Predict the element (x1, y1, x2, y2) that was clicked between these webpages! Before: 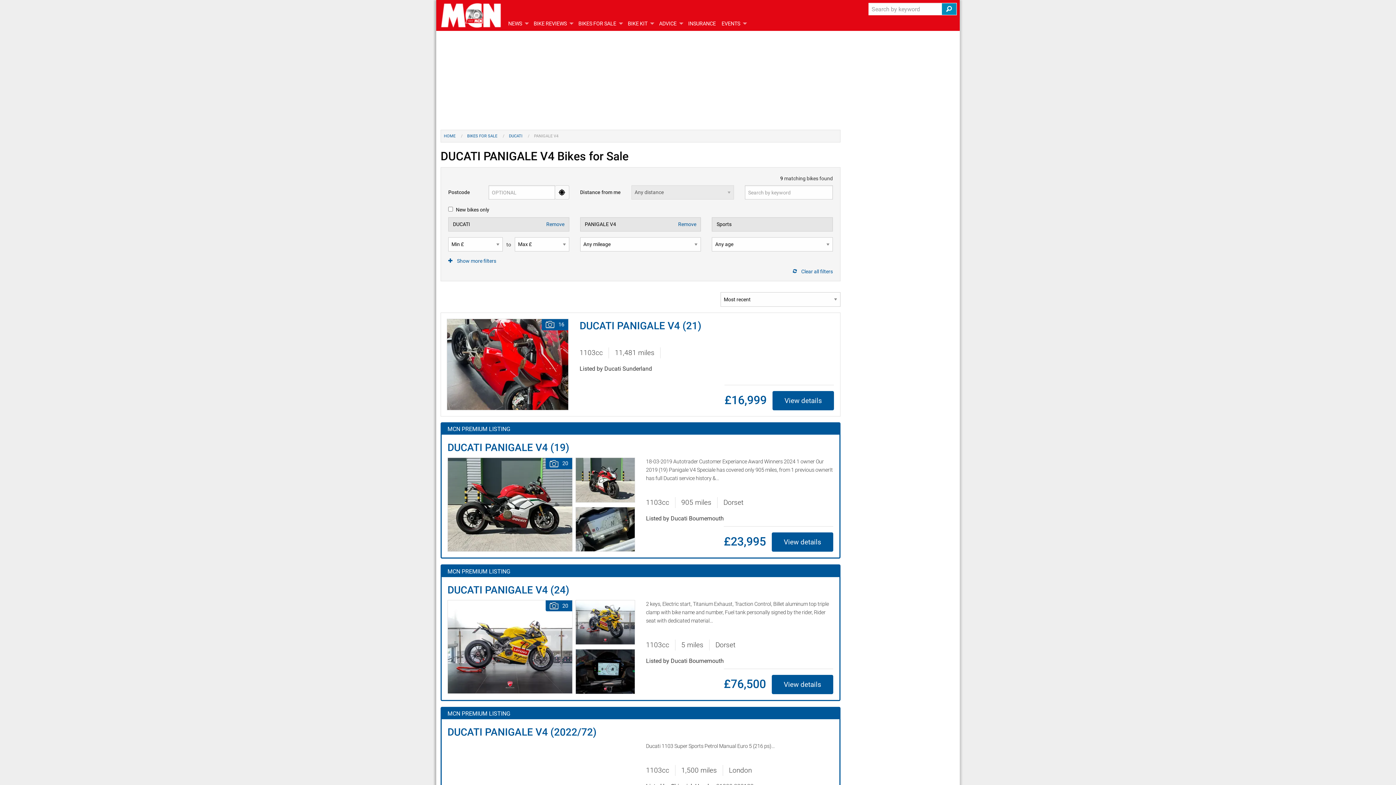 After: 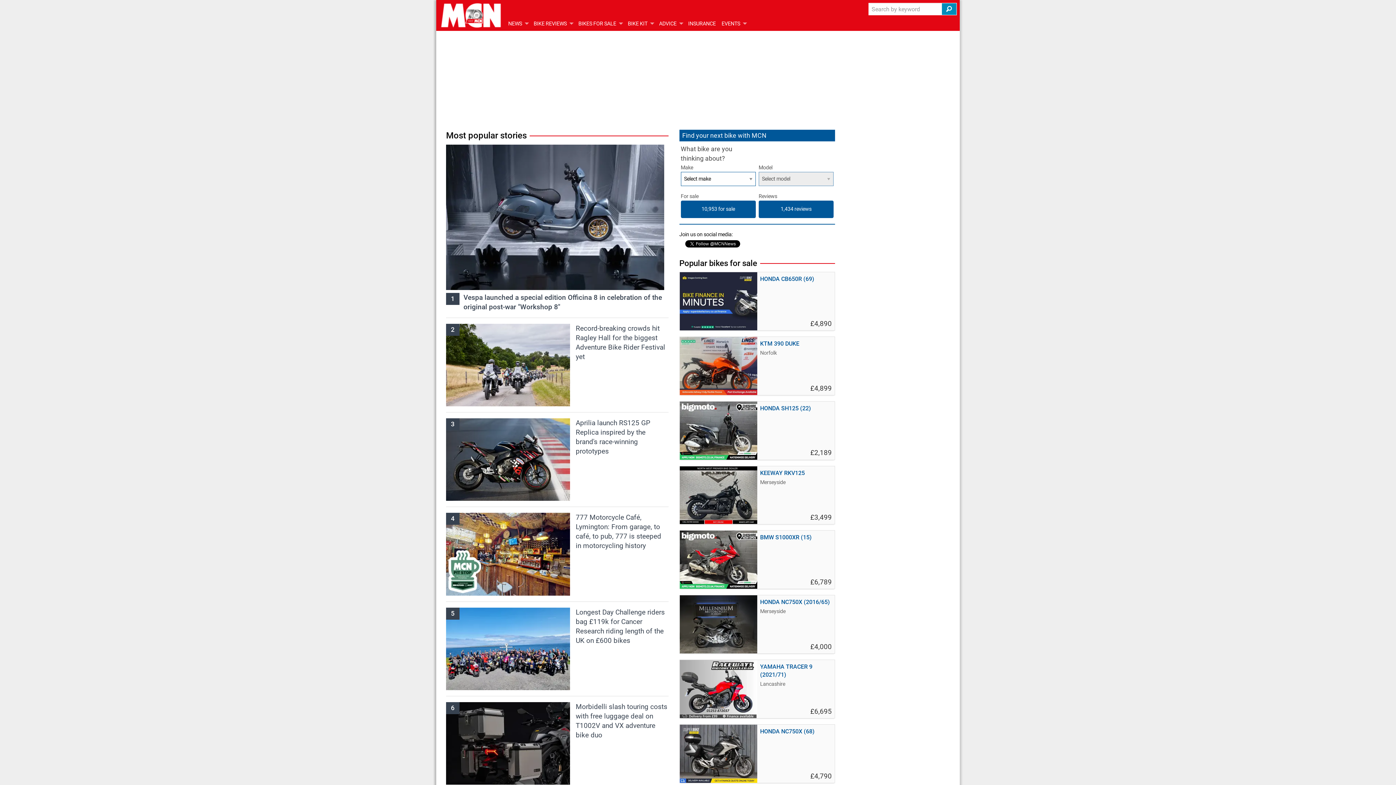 Action: bbox: (436, 0, 505, 30)